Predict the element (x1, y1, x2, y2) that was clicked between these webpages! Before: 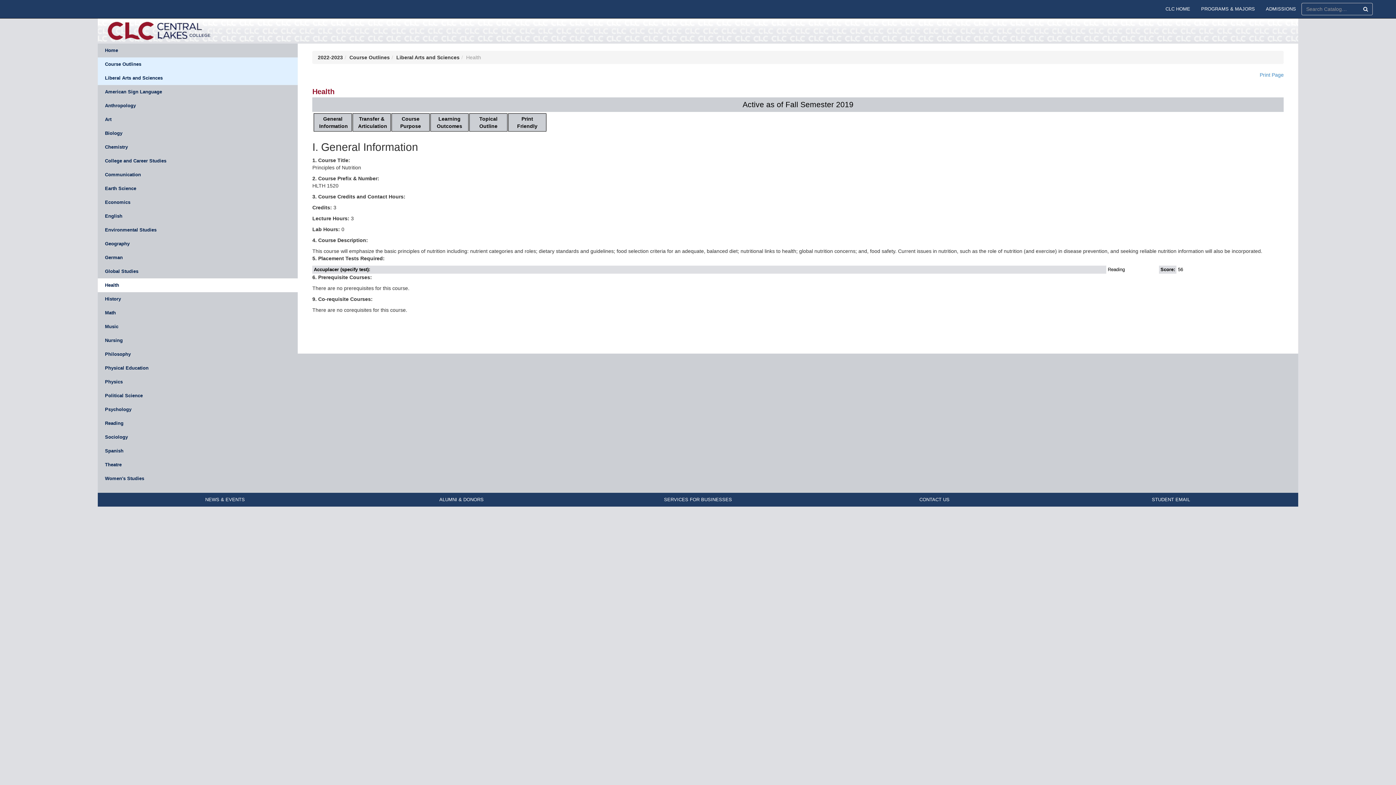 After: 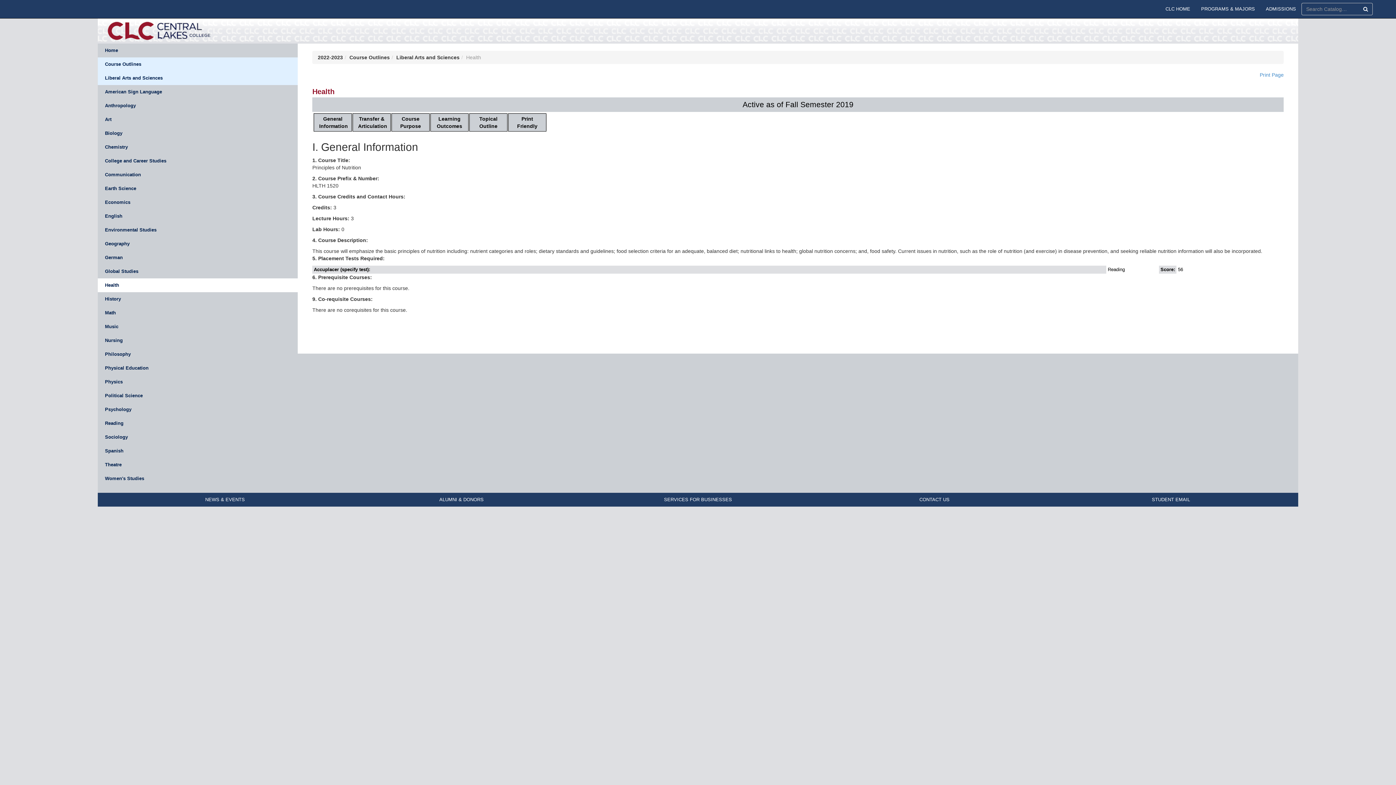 Action: bbox: (439, 497, 483, 502) label: ALUMNI & DONORS